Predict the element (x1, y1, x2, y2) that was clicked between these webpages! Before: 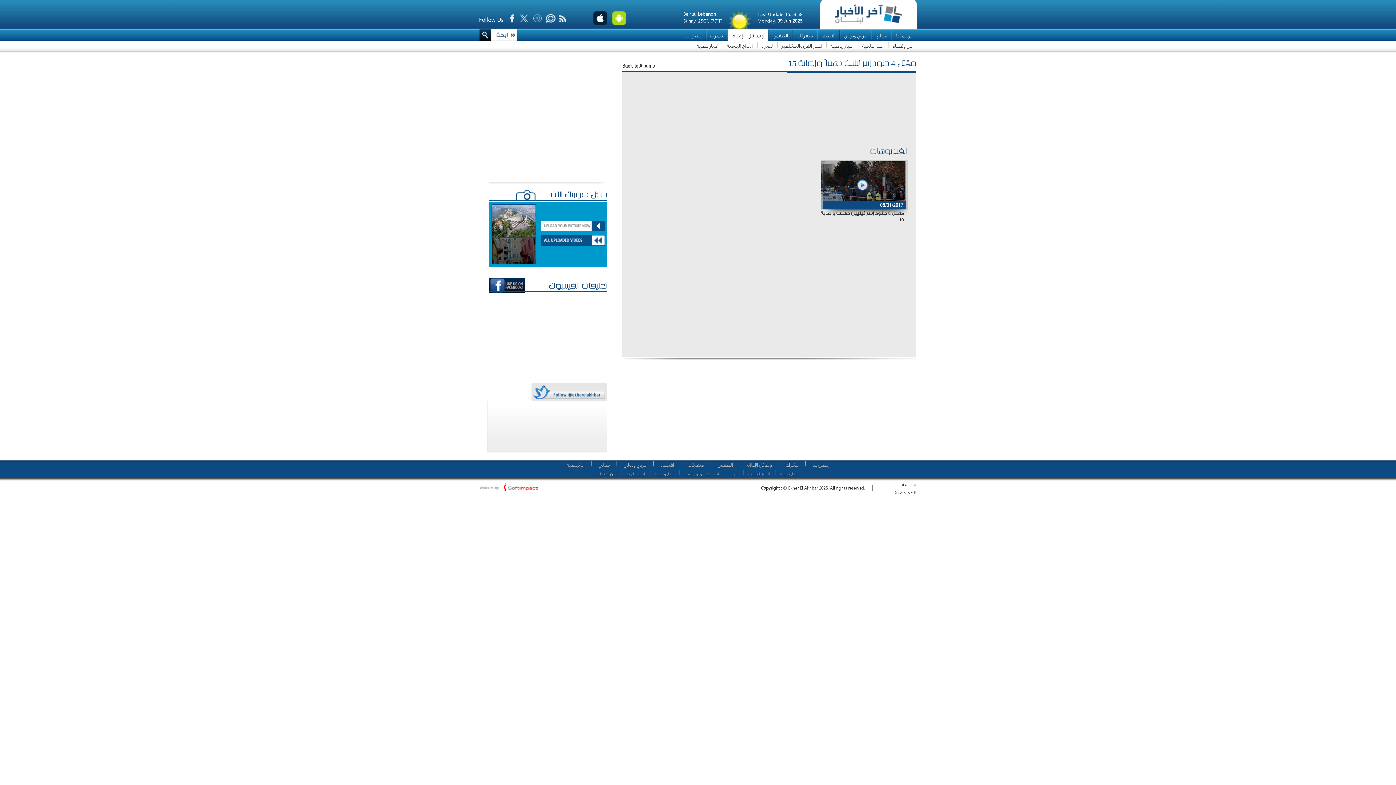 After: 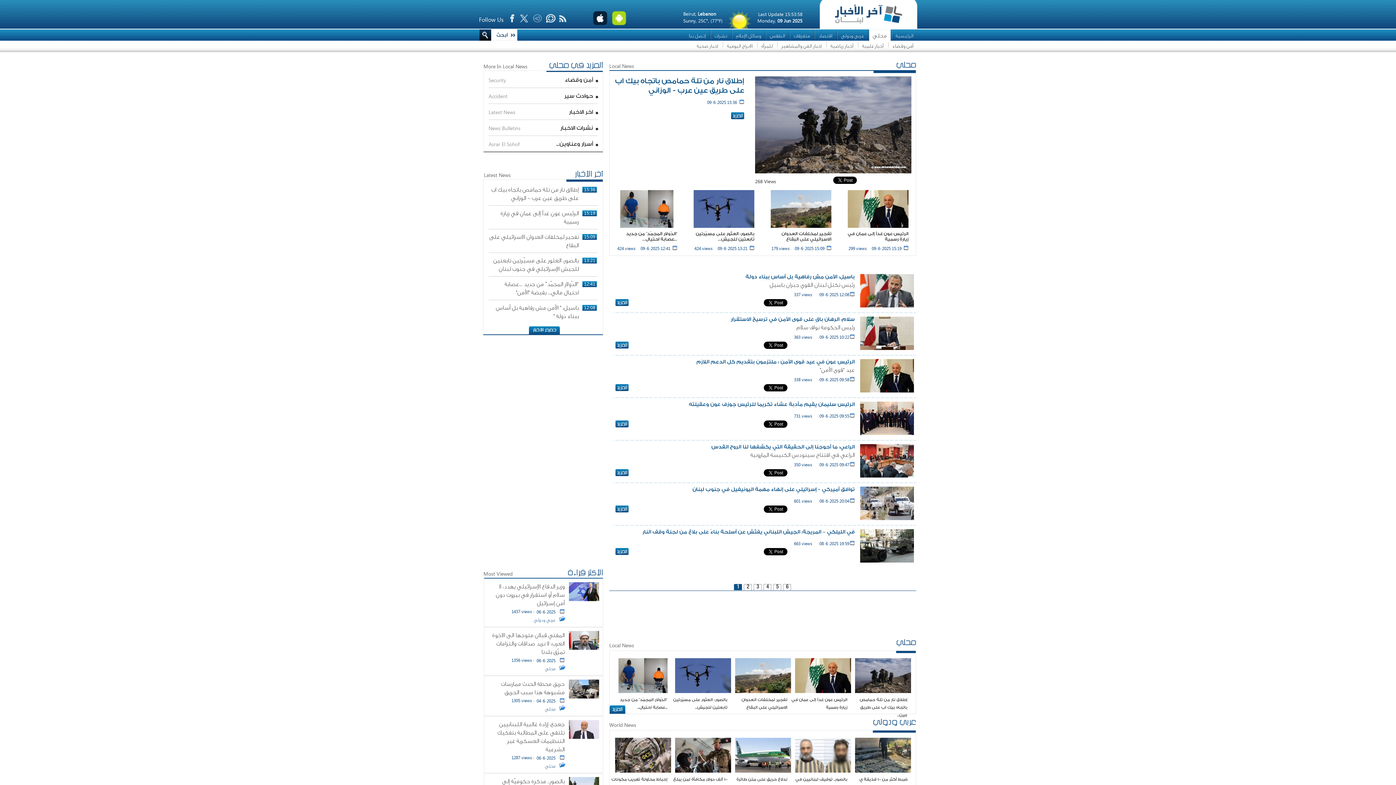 Action: bbox: (875, 33, 887, 38) label: محلي